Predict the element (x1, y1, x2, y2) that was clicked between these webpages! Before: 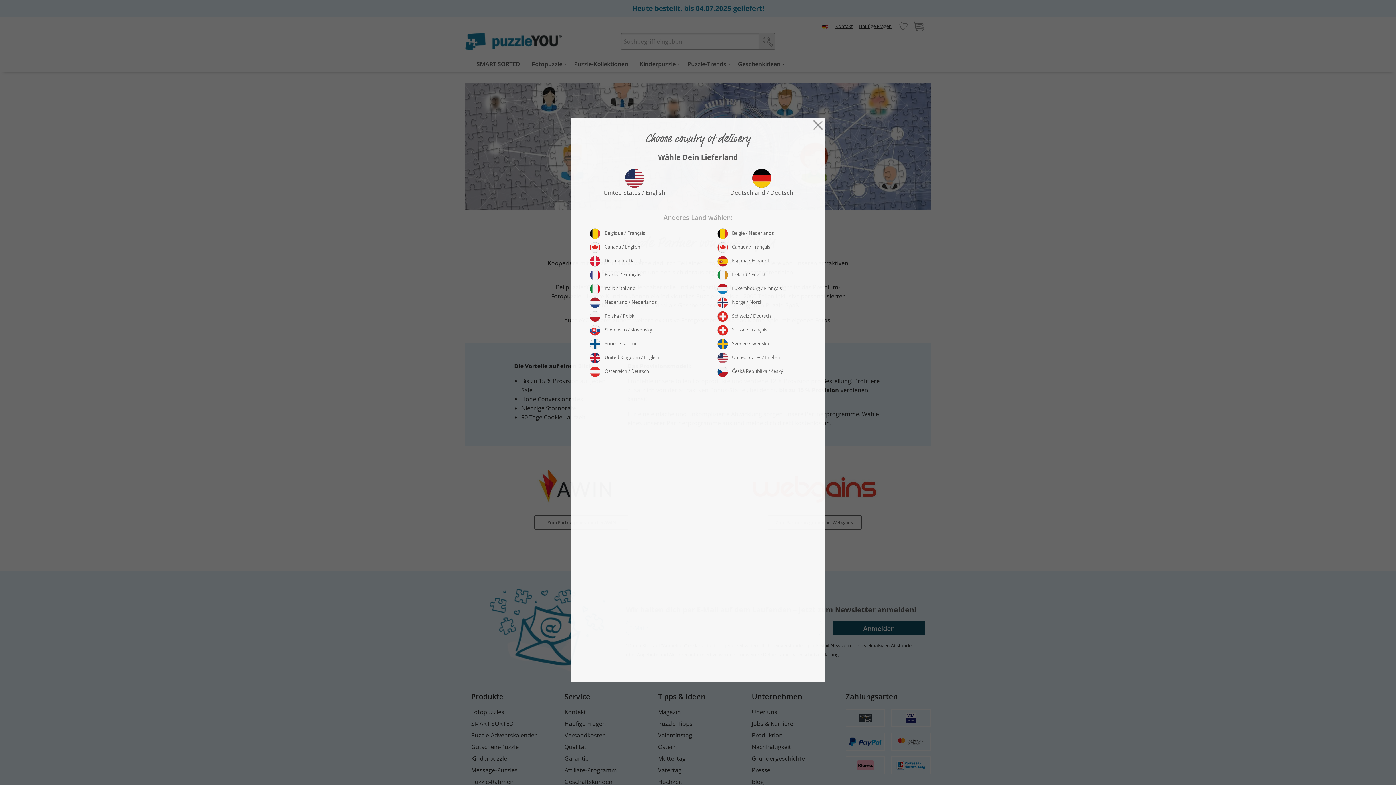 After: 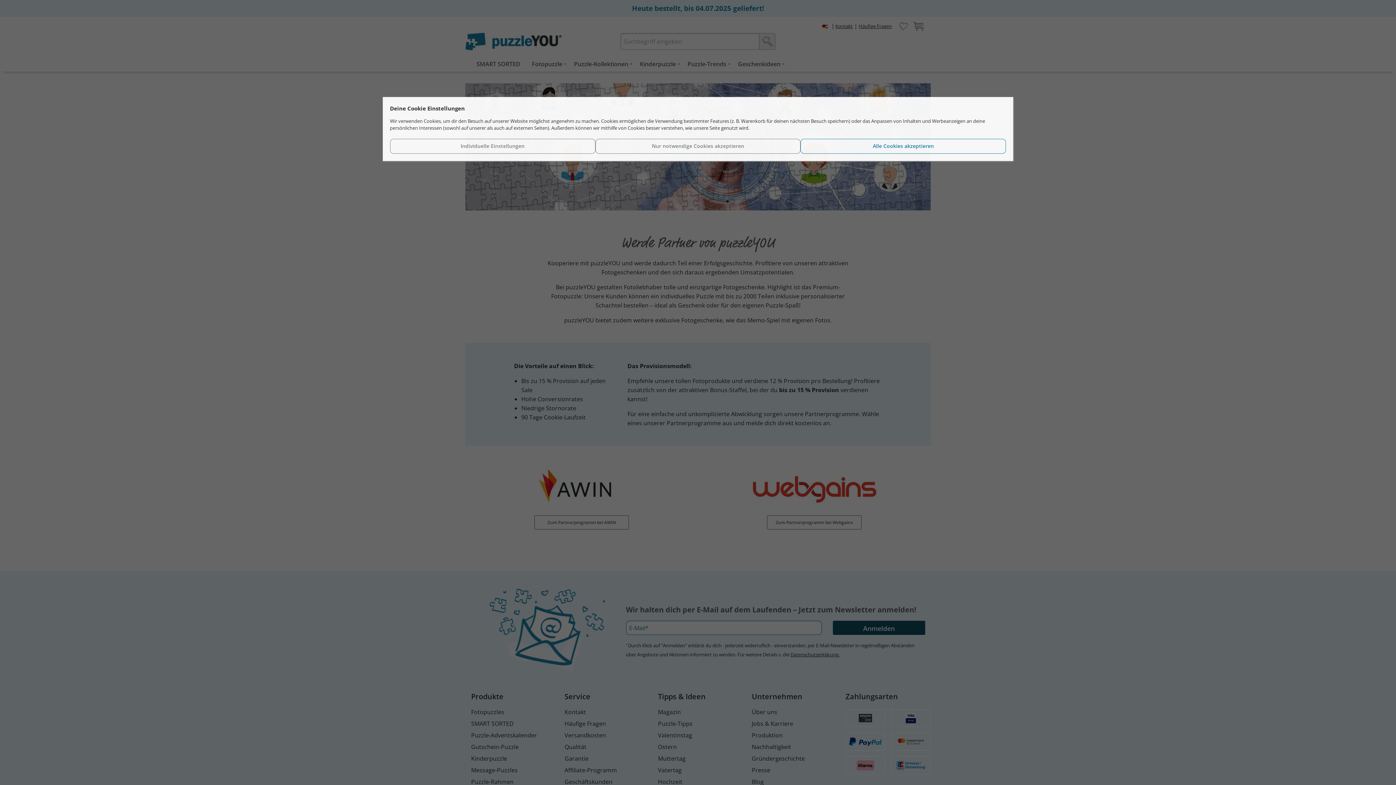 Action: bbox: (810, 120, 825, 128)